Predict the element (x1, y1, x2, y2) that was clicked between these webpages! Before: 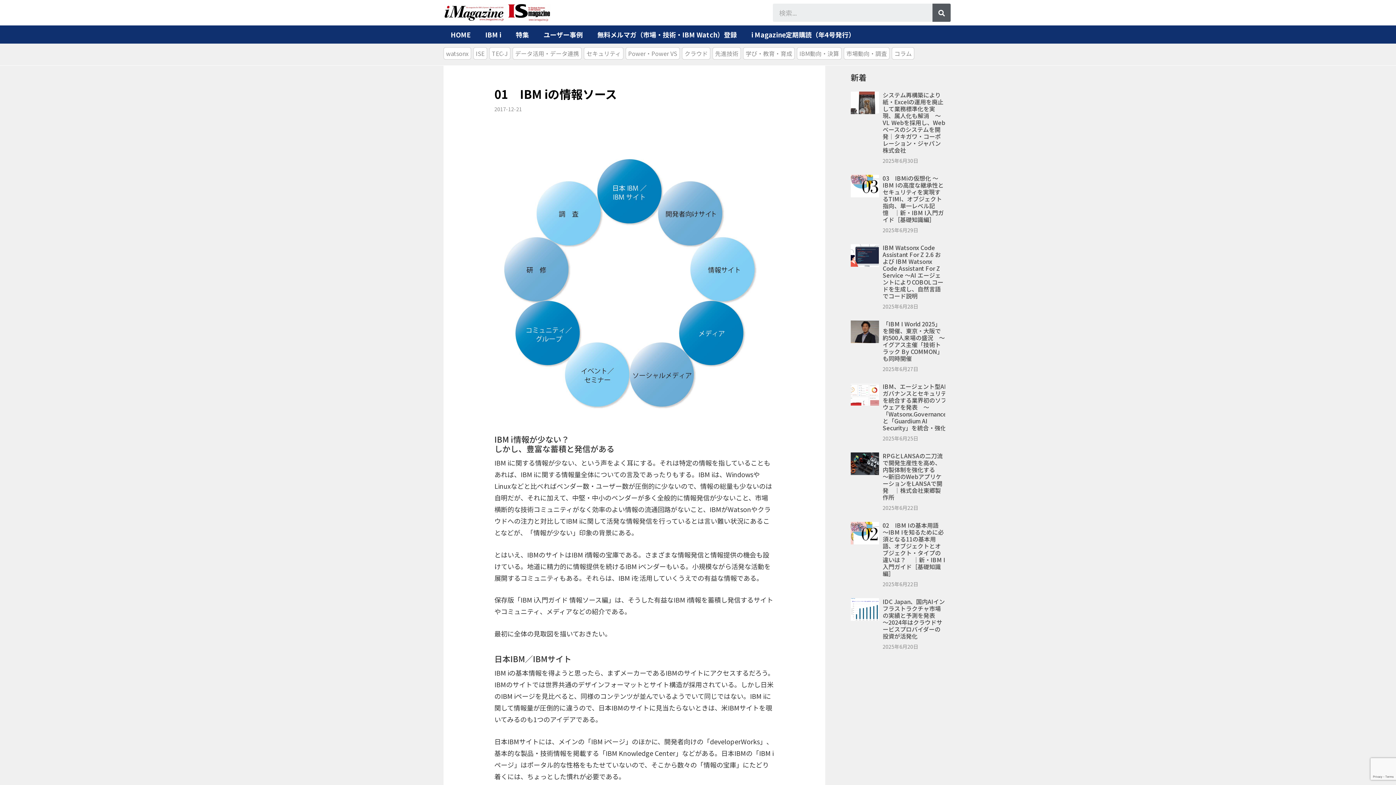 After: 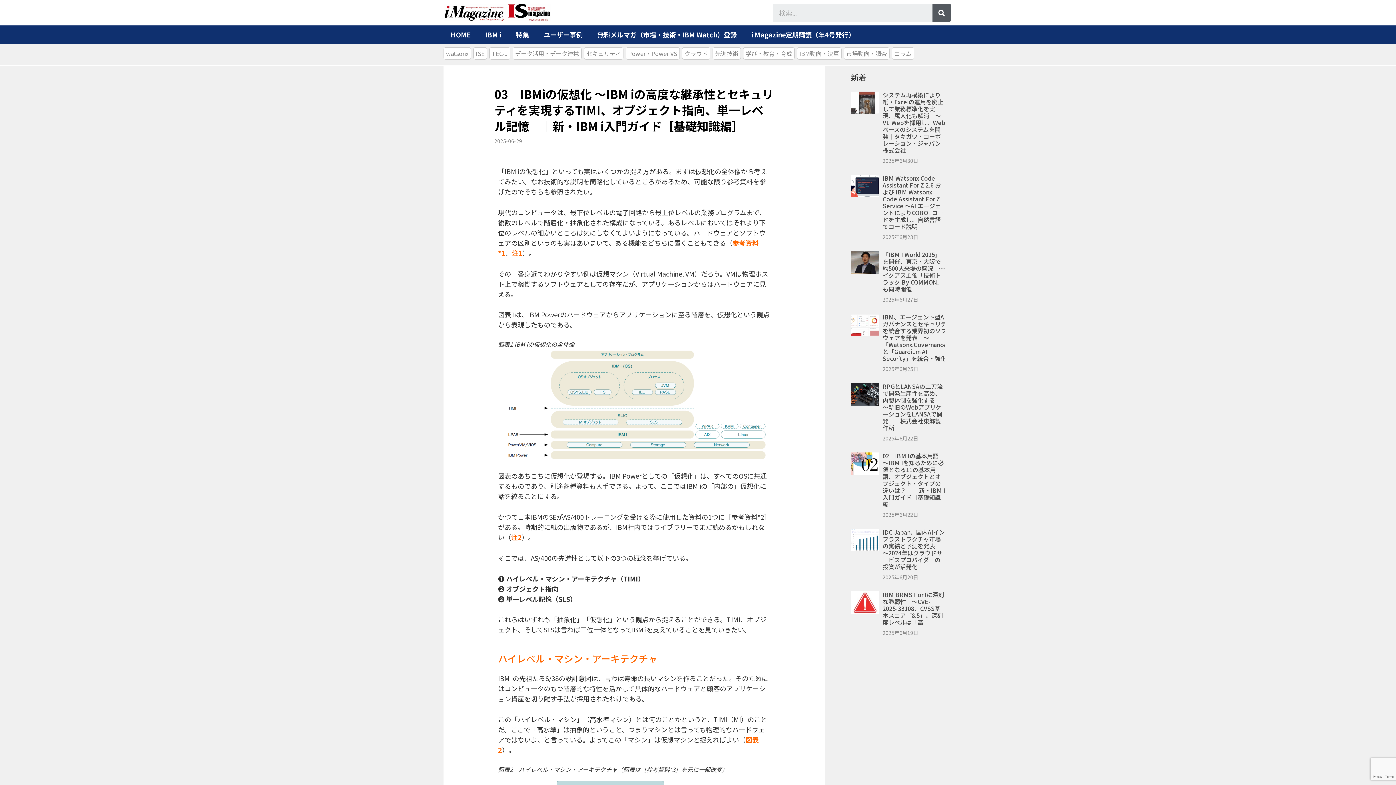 Action: bbox: (850, 174, 879, 233)